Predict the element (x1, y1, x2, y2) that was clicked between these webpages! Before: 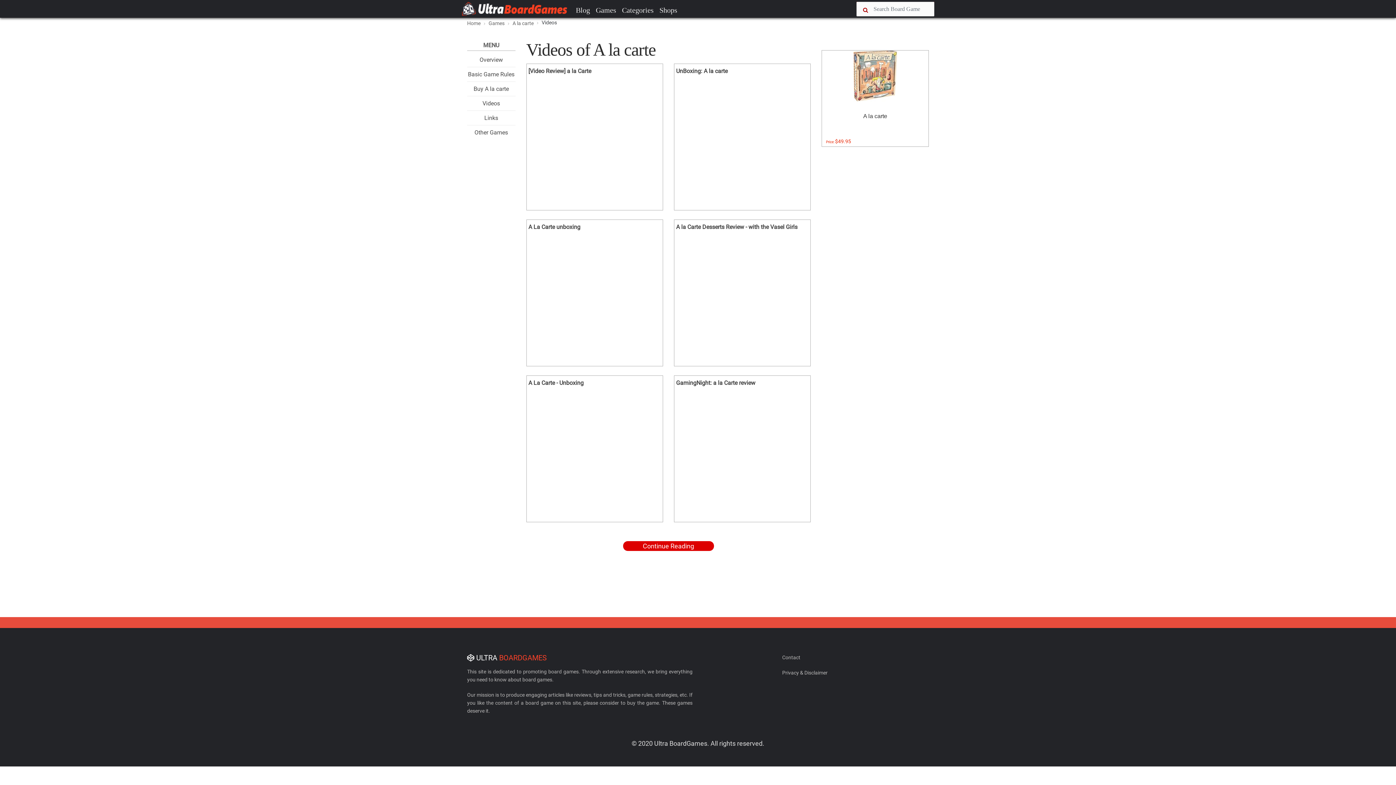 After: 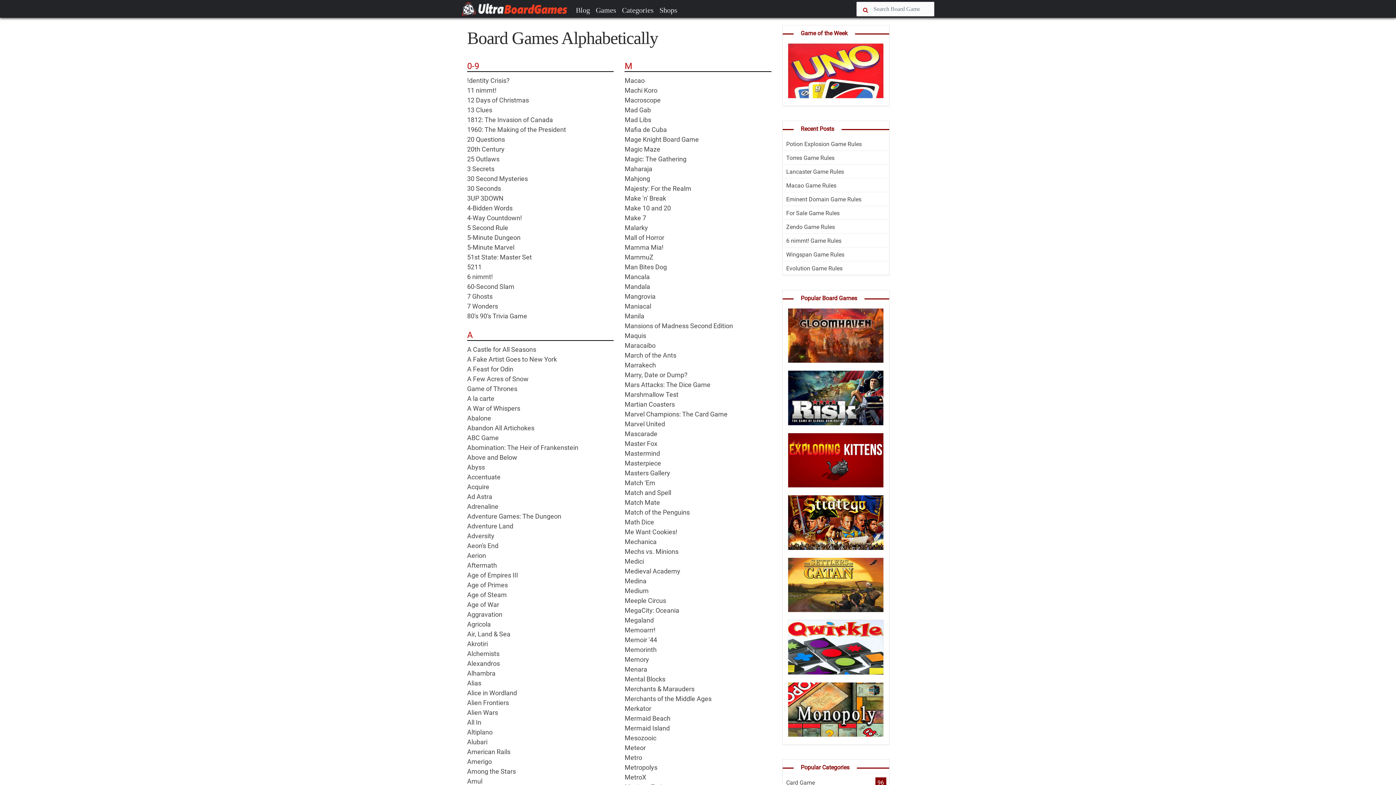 Action: bbox: (593, 1, 619, 18) label: Games